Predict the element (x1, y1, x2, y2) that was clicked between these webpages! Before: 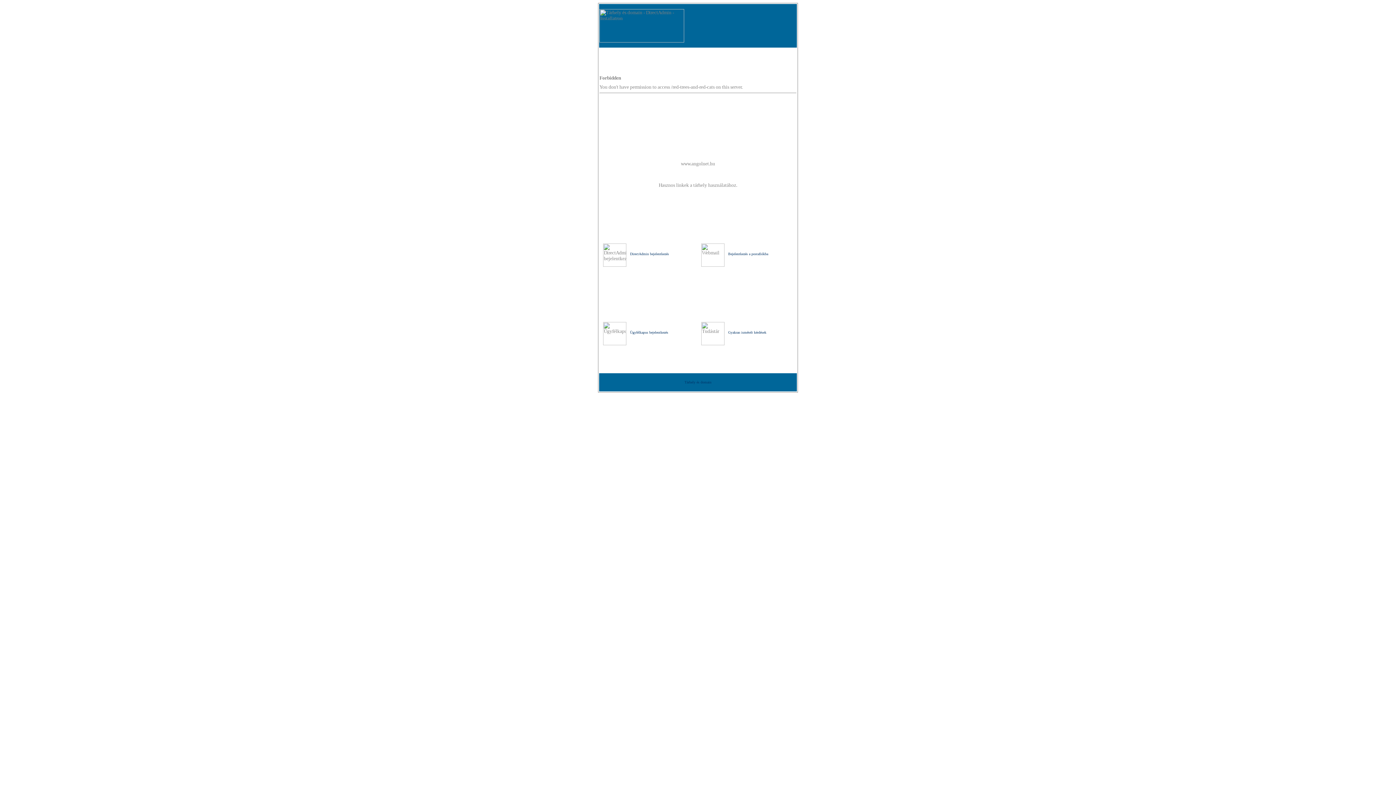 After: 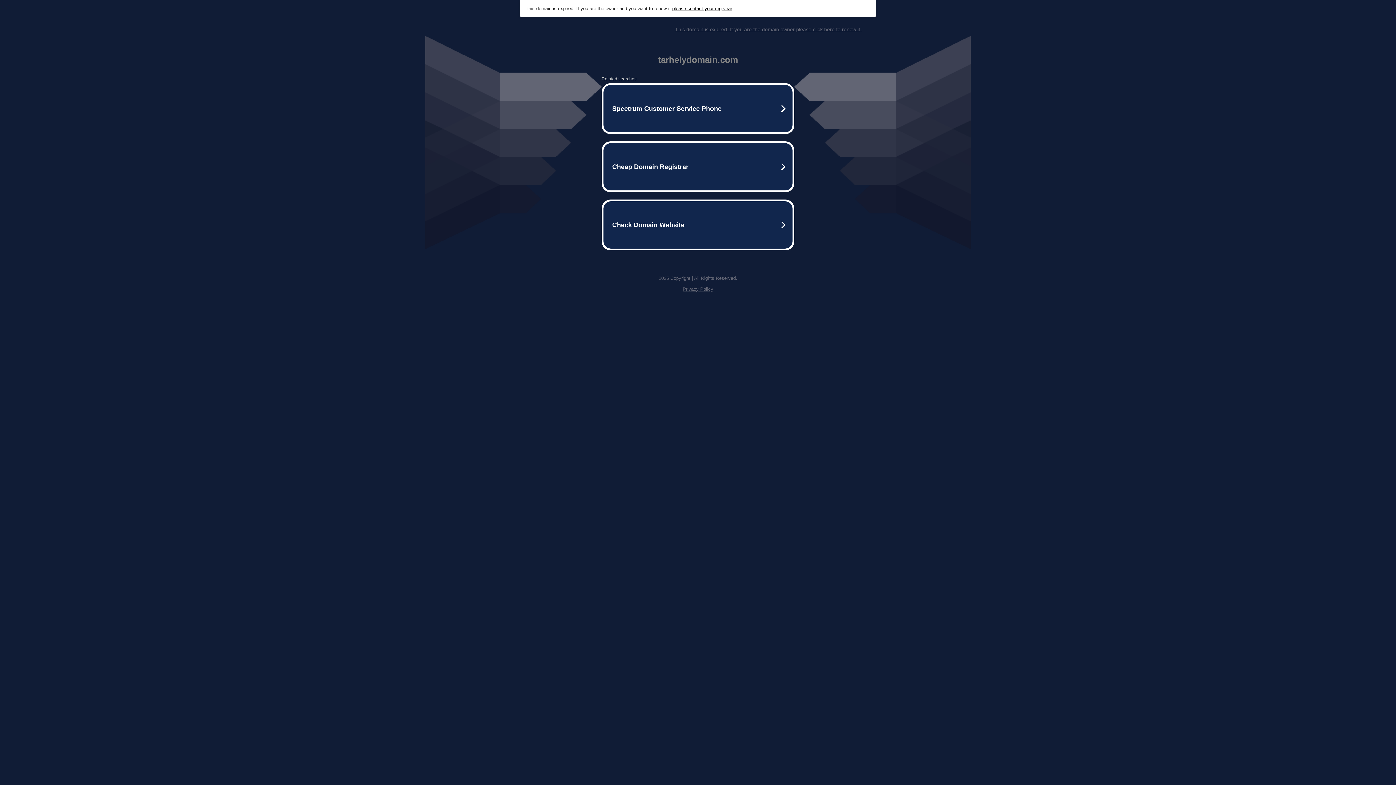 Action: bbox: (684, 380, 711, 384) label: Tárhely és domain